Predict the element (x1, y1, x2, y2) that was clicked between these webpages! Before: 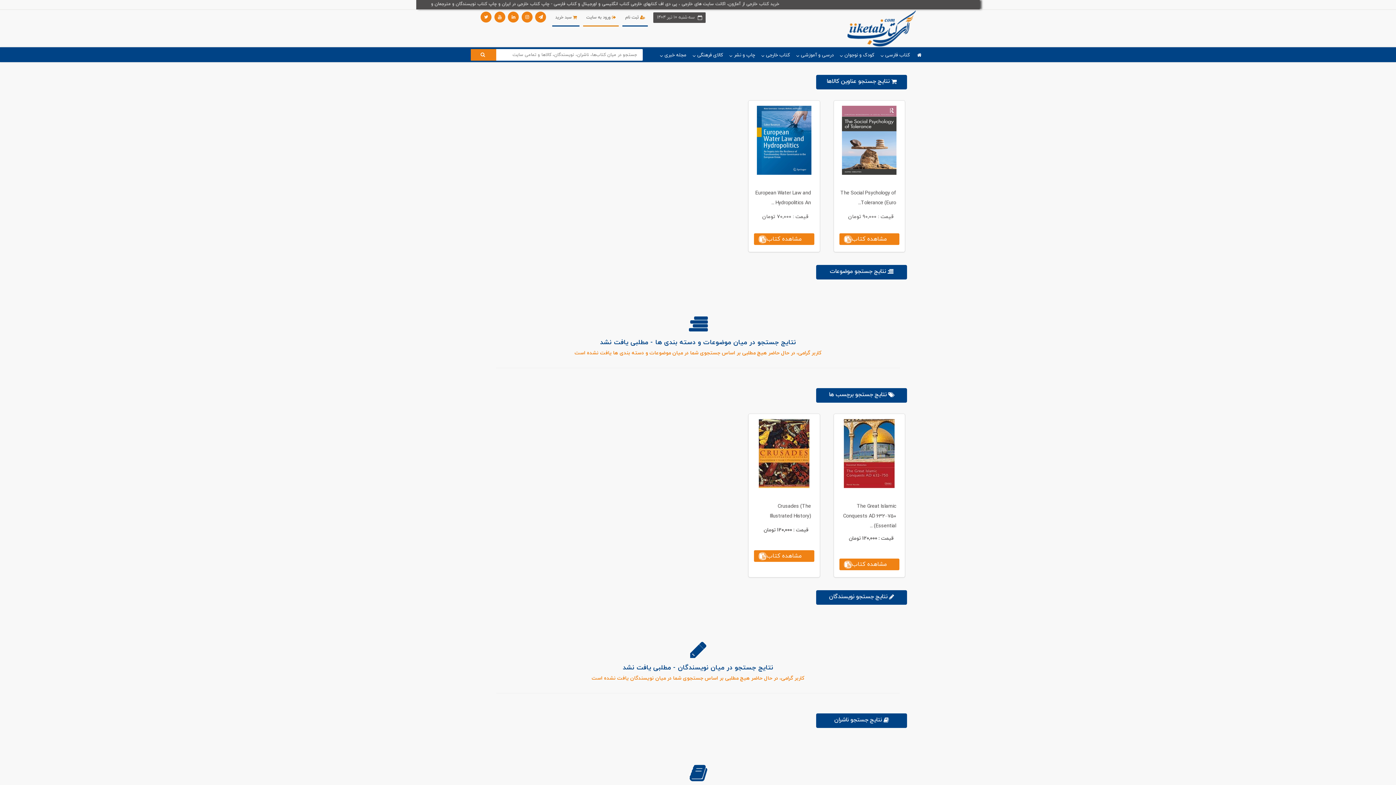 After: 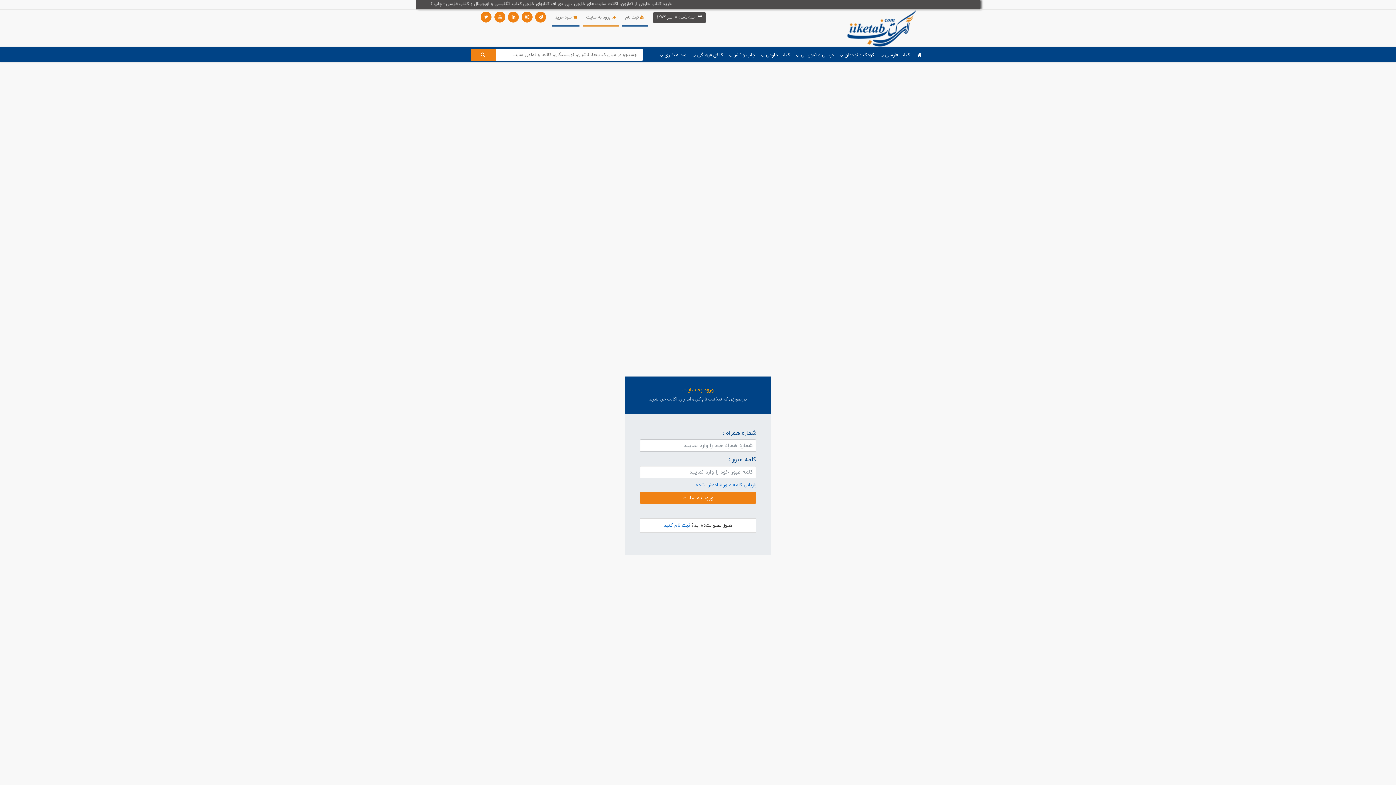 Action: bbox: (583, 9, 618, 26) label:  ورود به سایت